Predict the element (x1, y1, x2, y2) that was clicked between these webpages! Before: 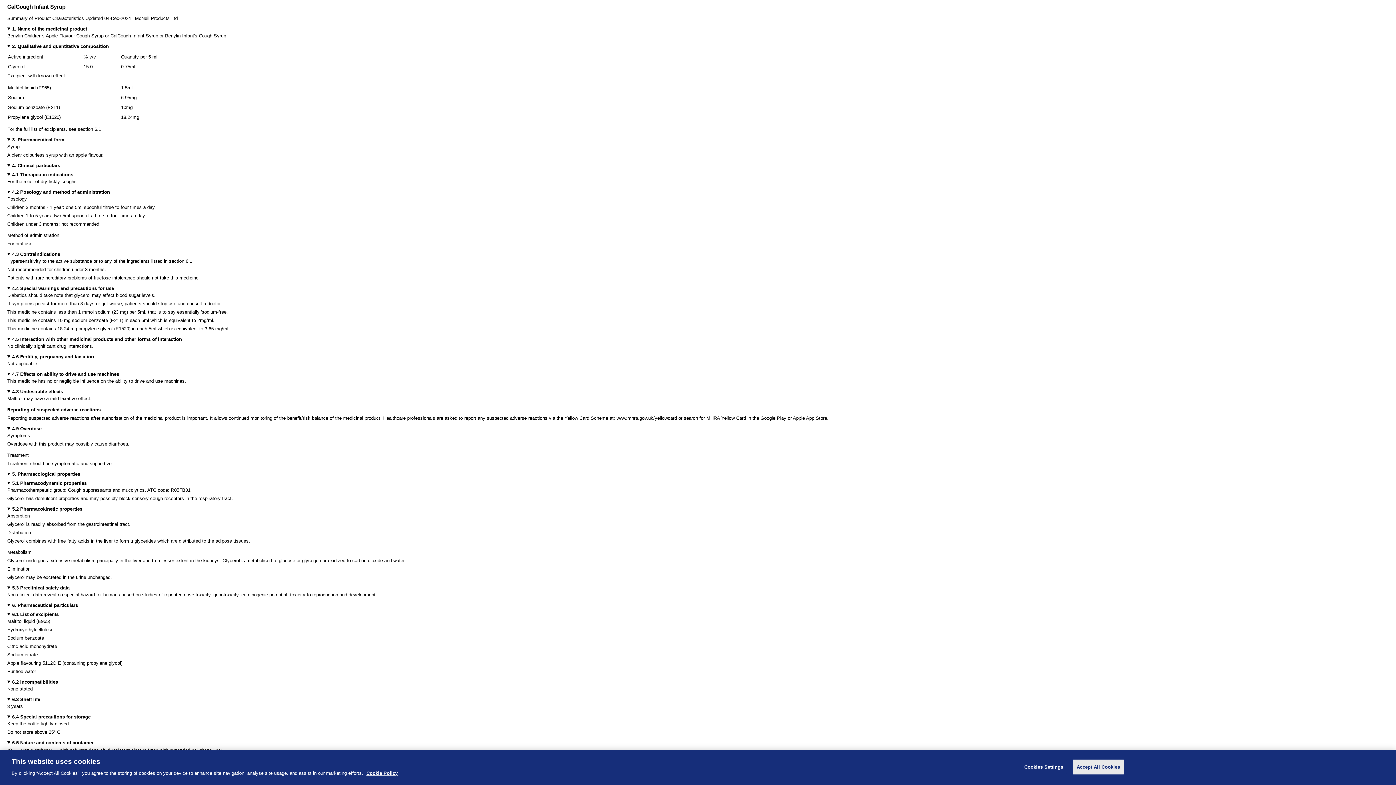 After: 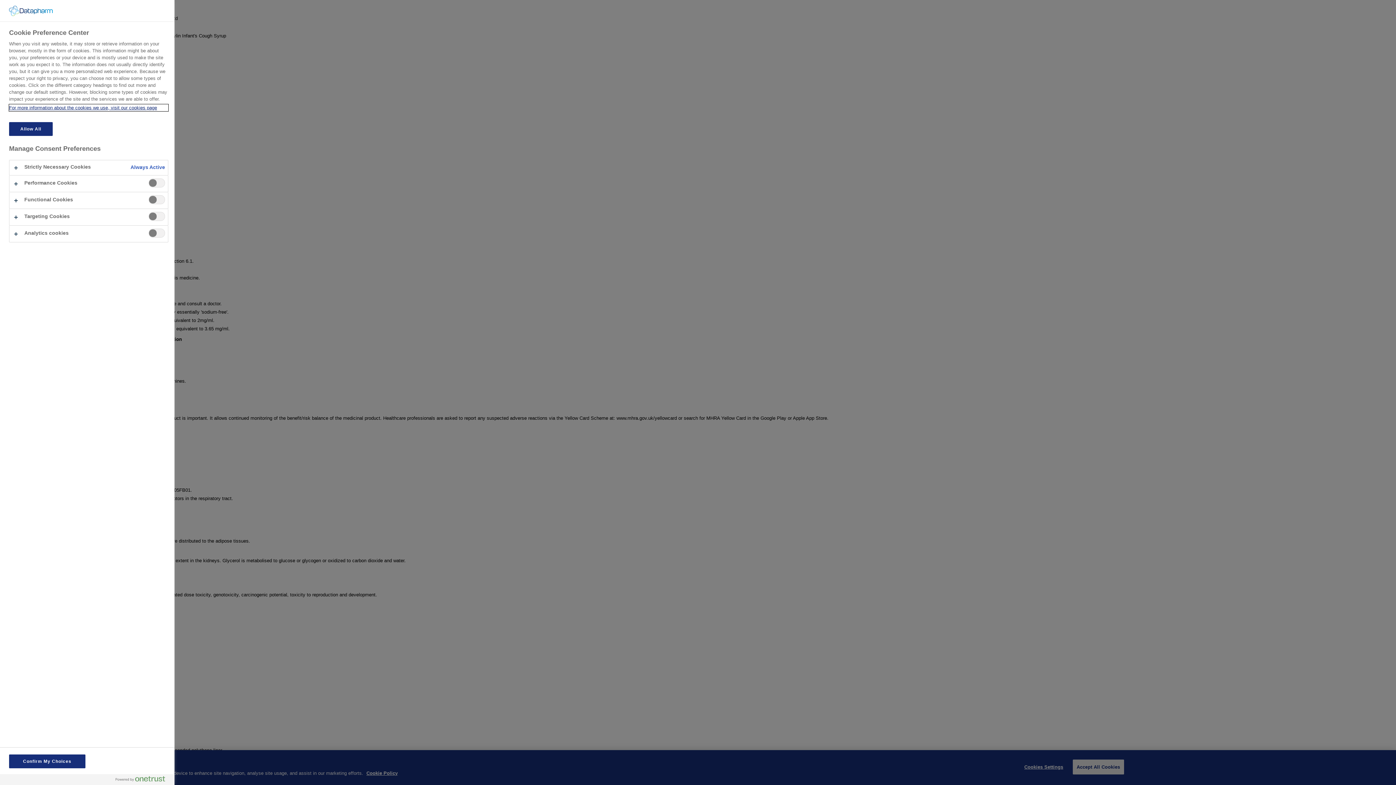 Action: bbox: (1021, 760, 1066, 774) label: Cookies Settings